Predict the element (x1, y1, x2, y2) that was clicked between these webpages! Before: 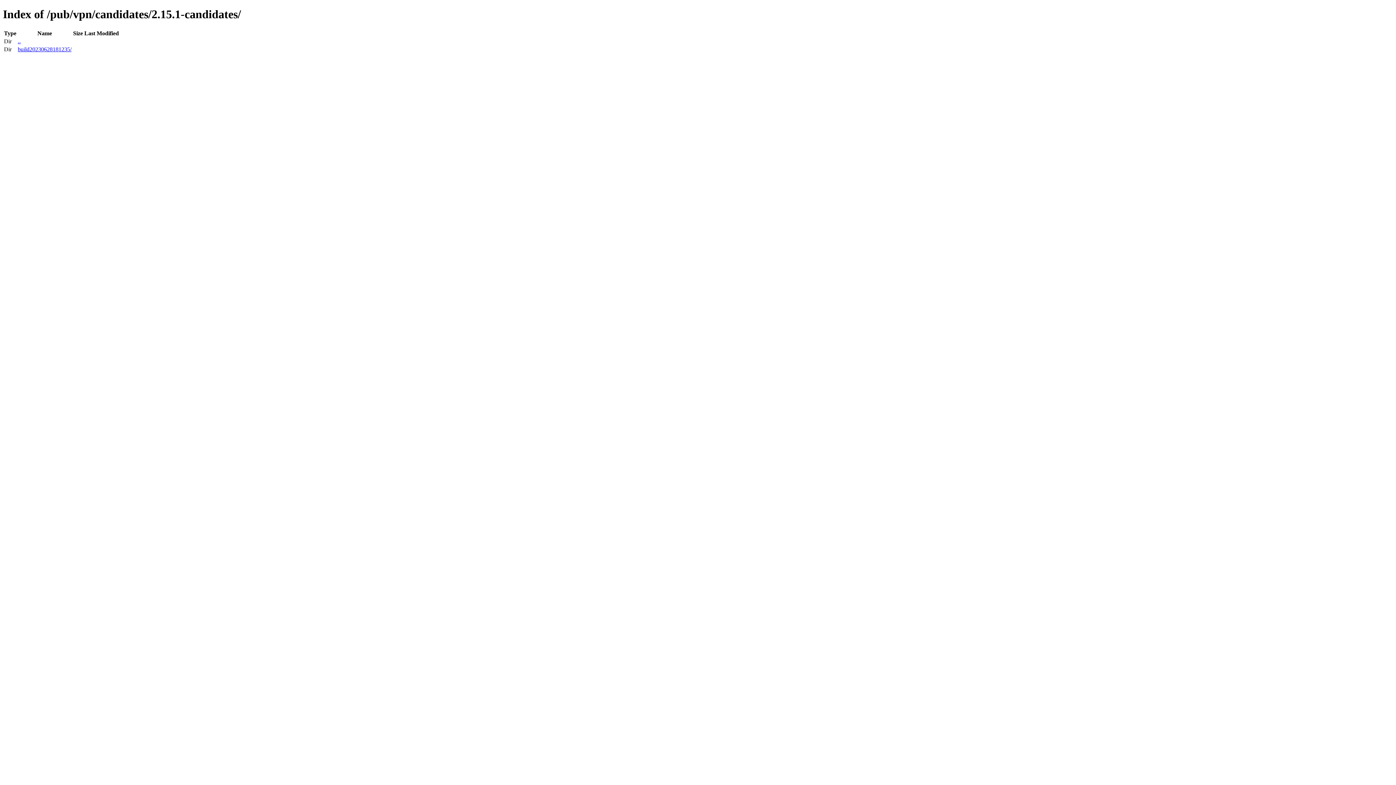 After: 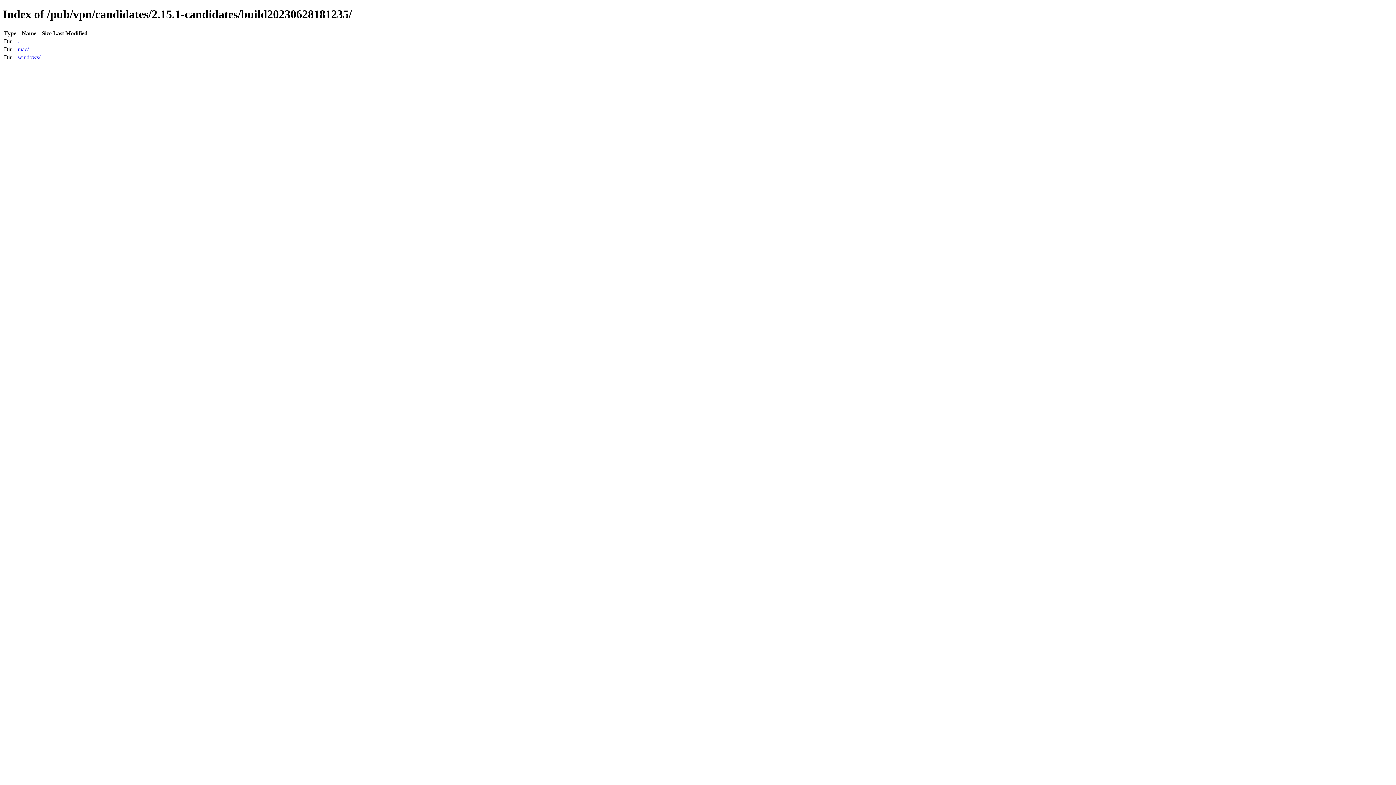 Action: label: build20230628181235/ bbox: (17, 46, 71, 52)